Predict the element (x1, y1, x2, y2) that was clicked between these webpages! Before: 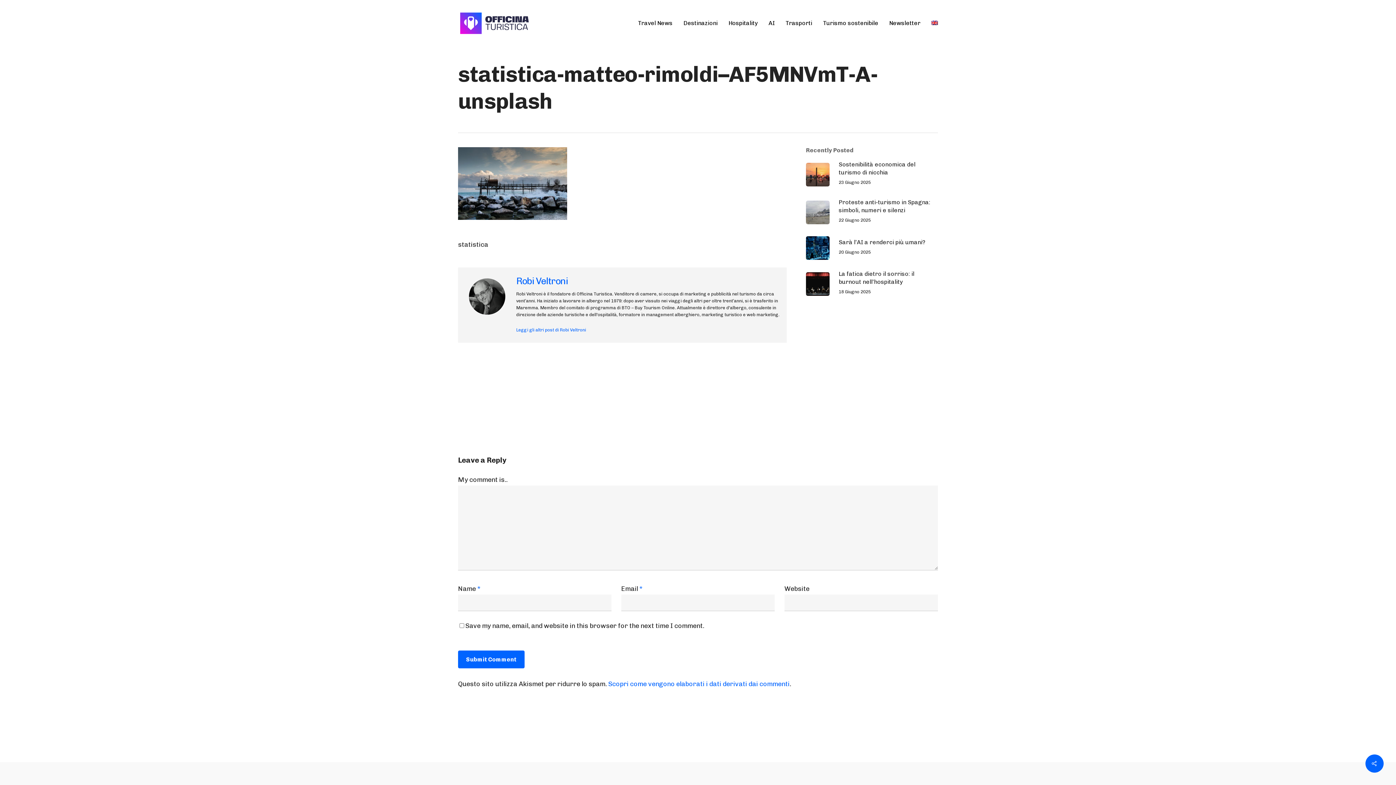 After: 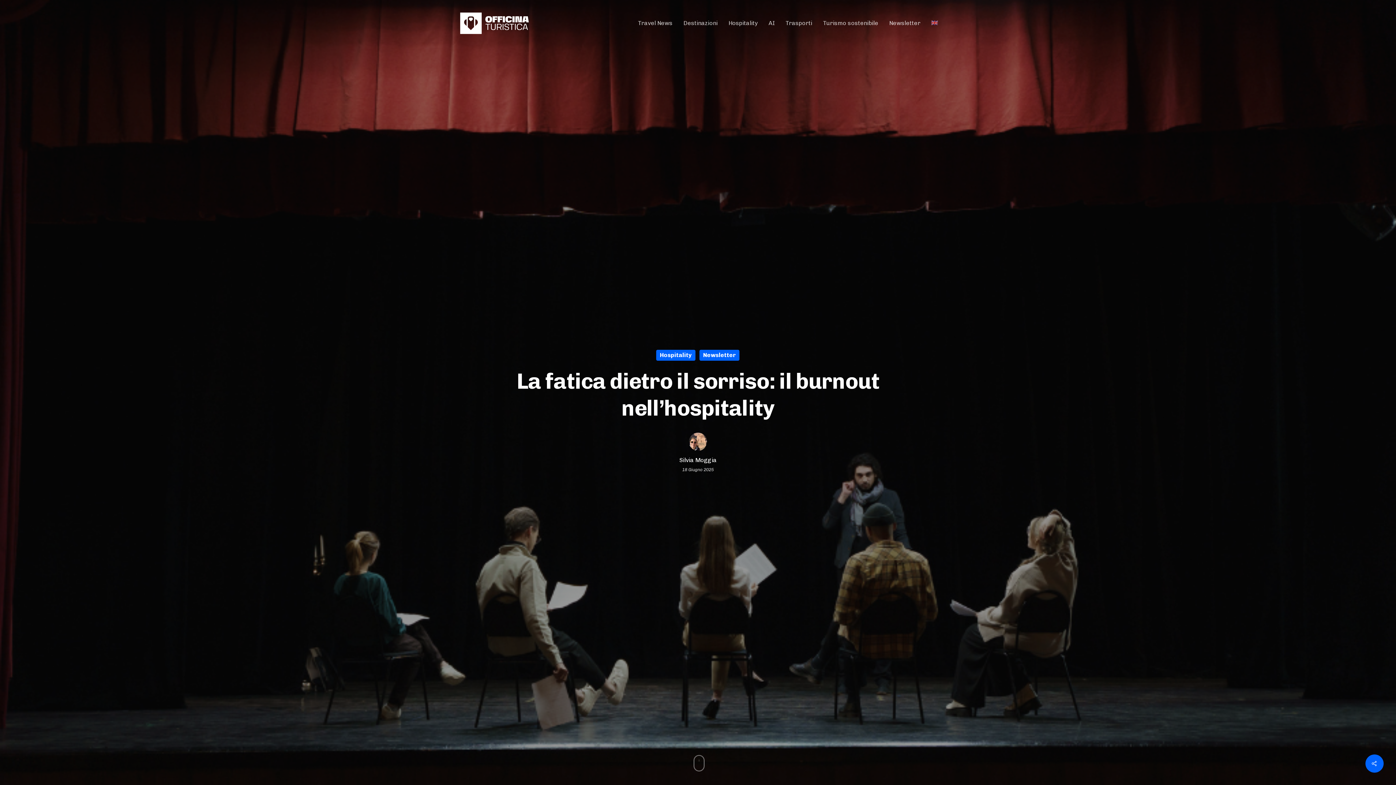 Action: bbox: (806, 270, 938, 297) label: La fatica dietro il sorriso: il burnout nell’hospitality
18 Giugno 2025